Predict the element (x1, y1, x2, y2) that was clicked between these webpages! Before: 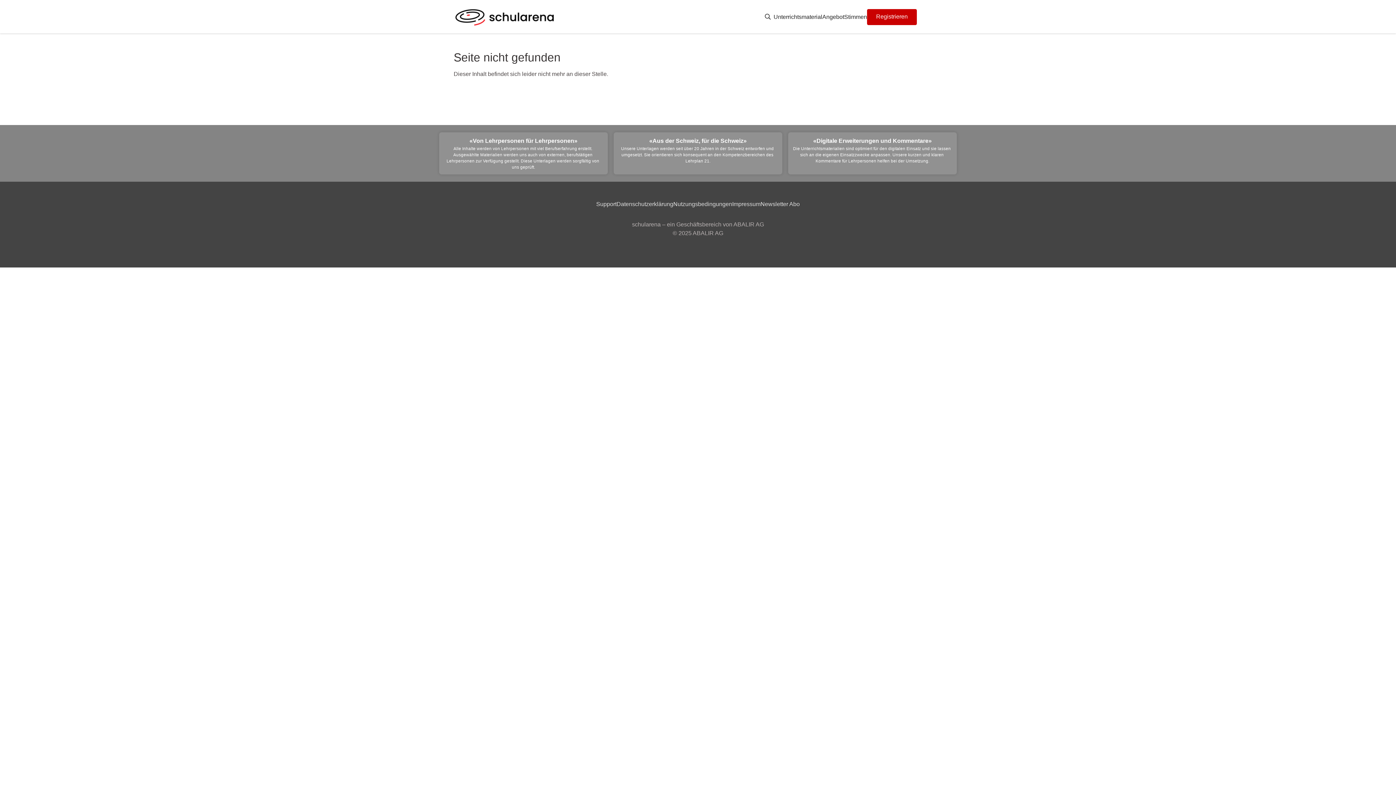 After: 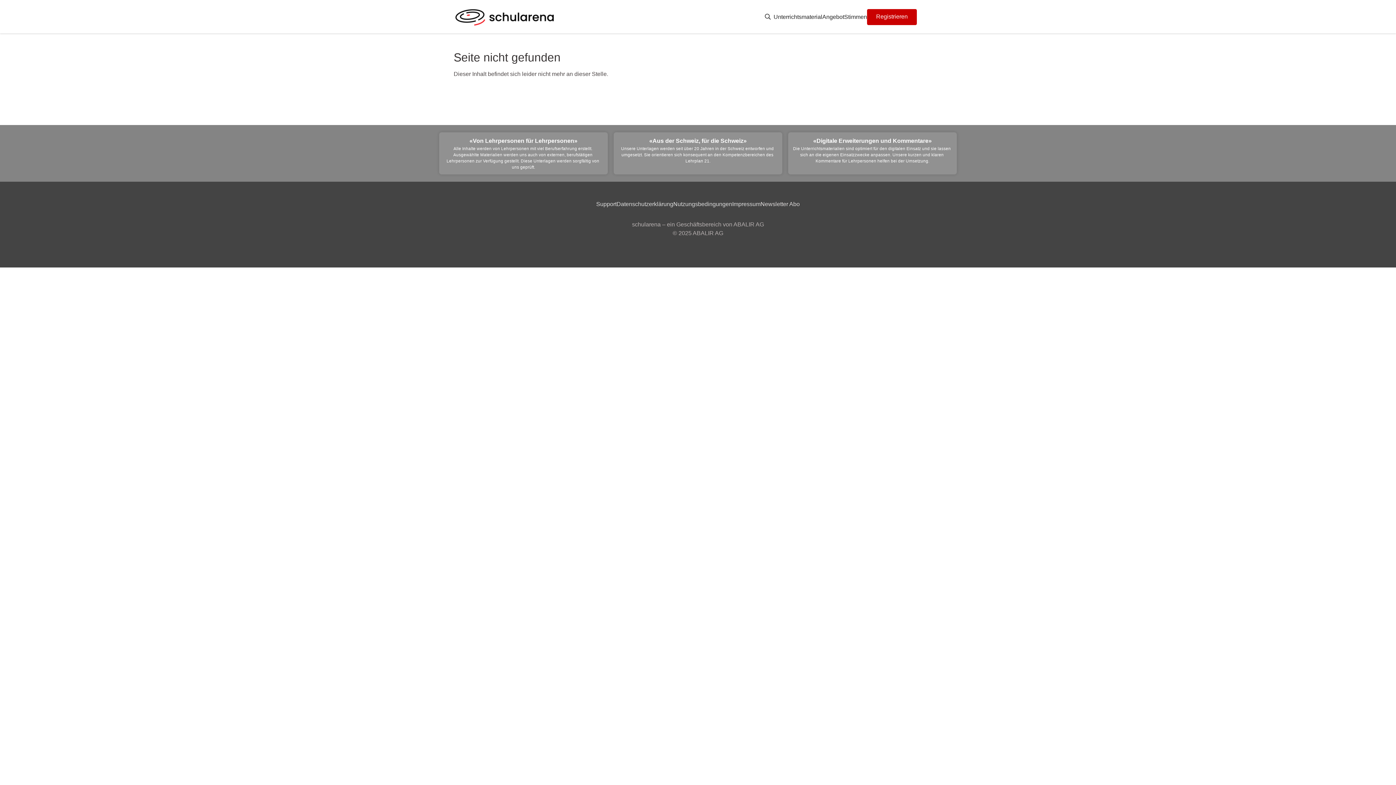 Action: bbox: (760, 200, 800, 208) label: Newsletter Abo